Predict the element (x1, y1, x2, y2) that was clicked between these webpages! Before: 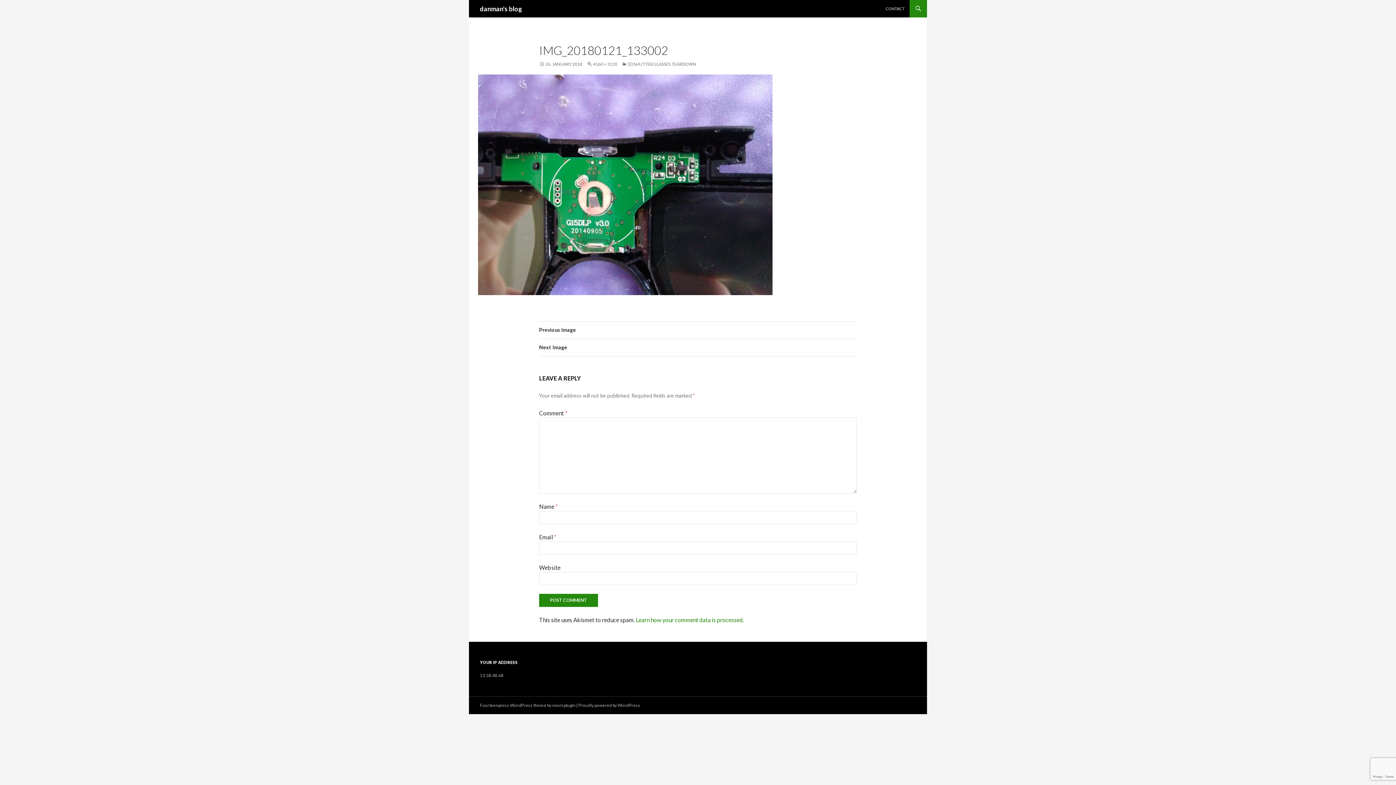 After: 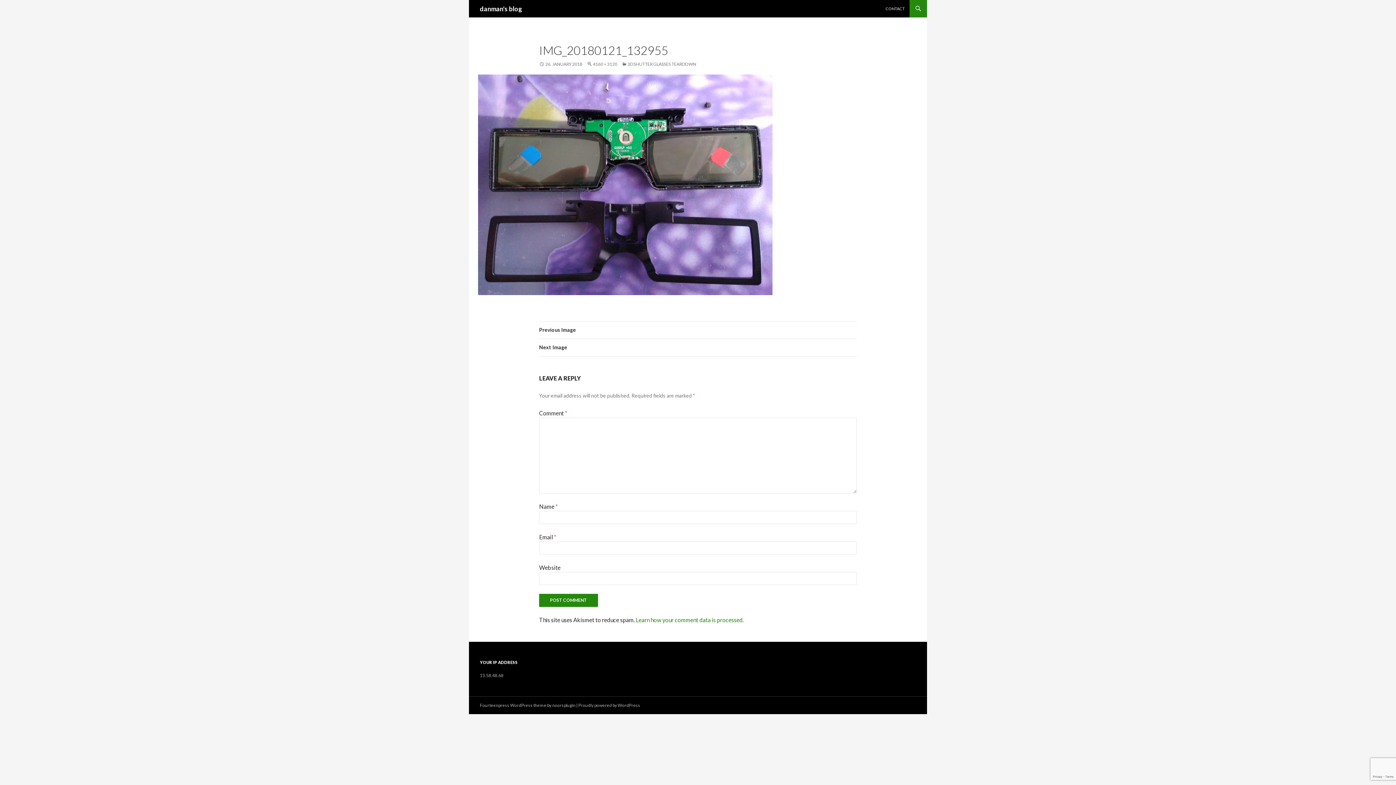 Action: bbox: (478, 74, 772, 295)